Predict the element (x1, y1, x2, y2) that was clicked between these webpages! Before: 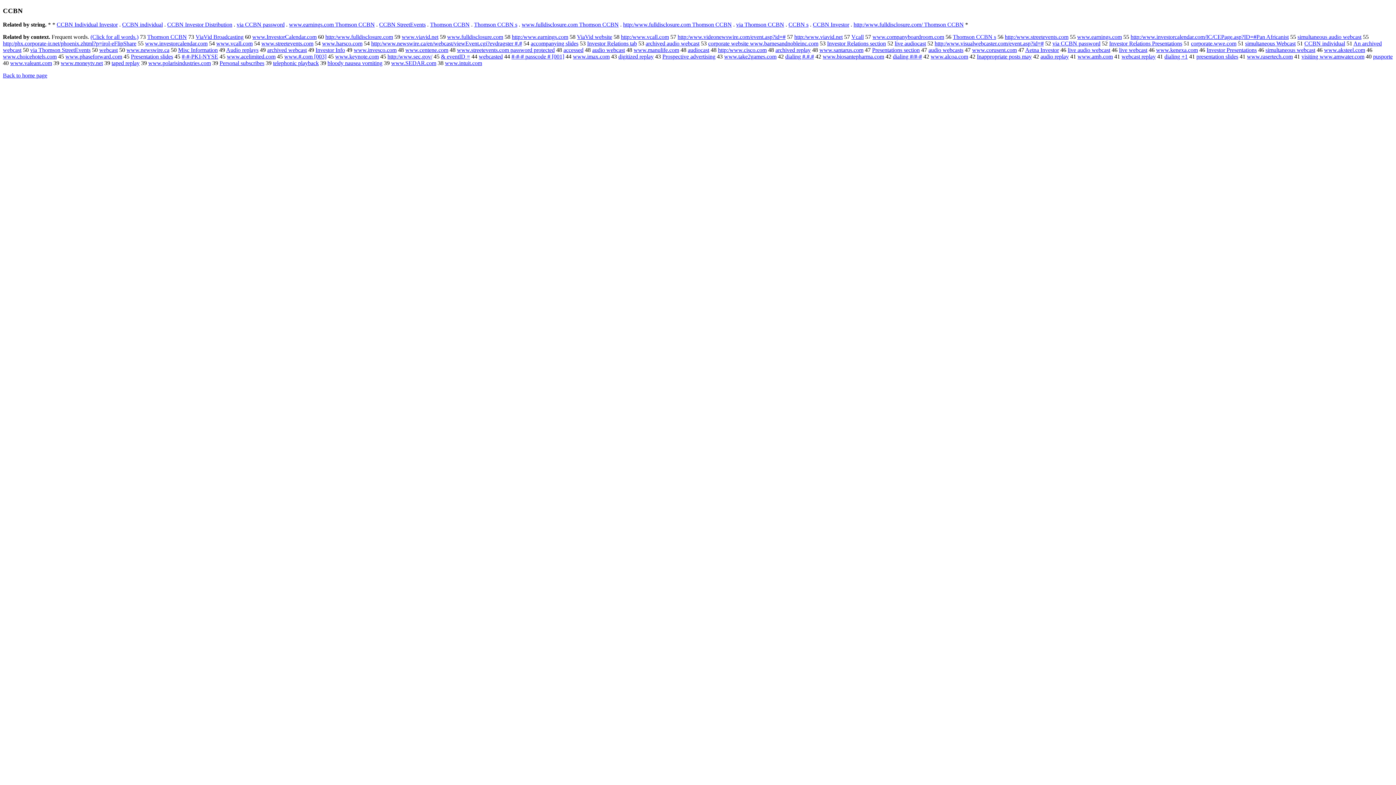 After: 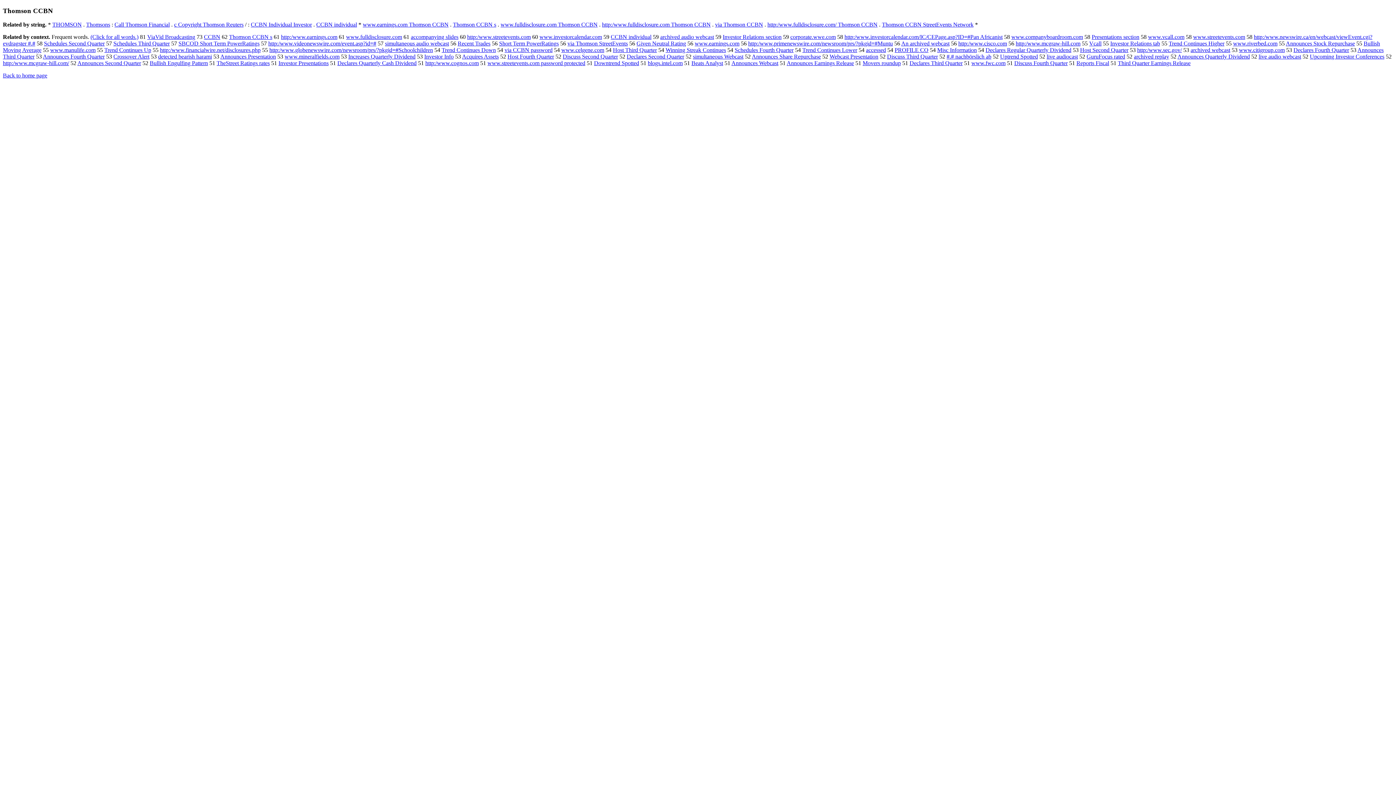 Action: label: Thomson CCBN bbox: (147, 33, 186, 40)